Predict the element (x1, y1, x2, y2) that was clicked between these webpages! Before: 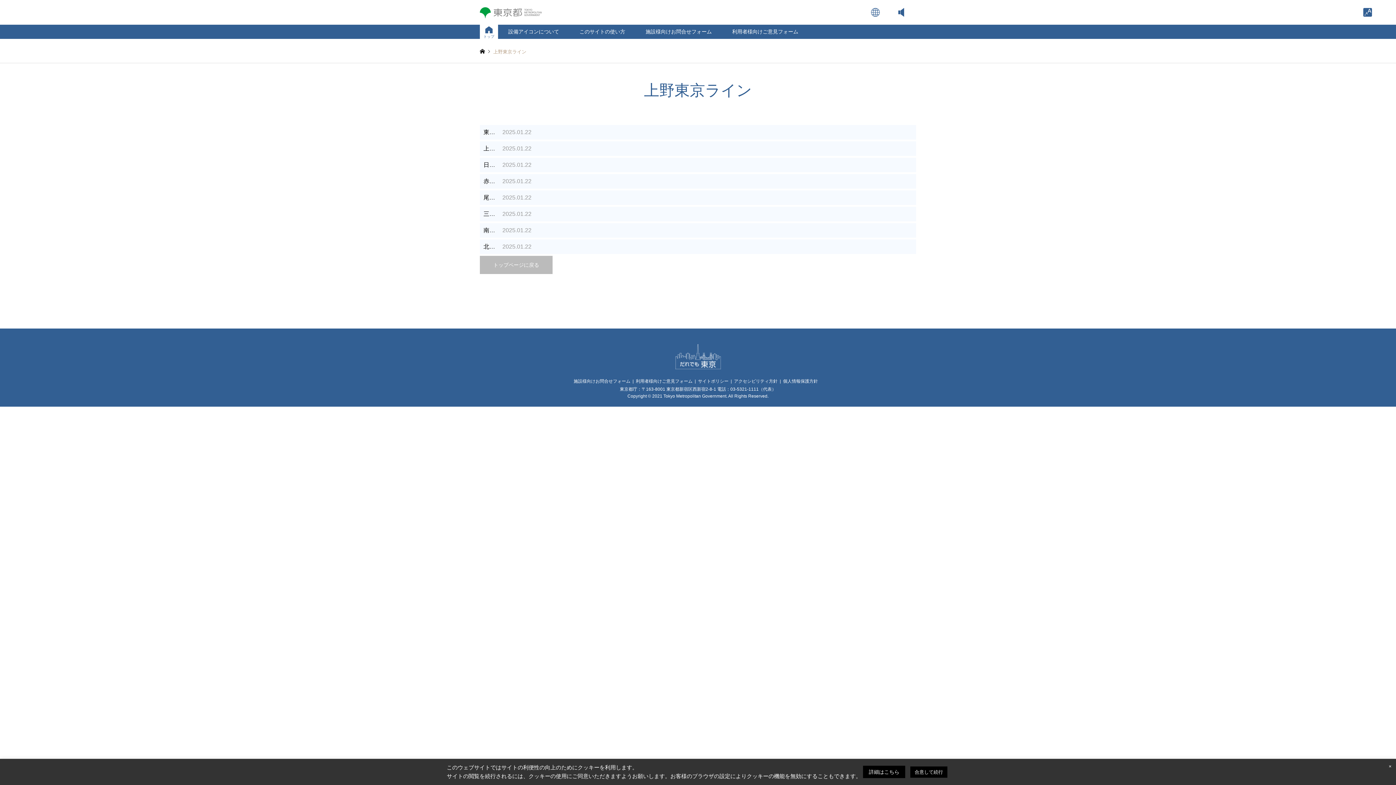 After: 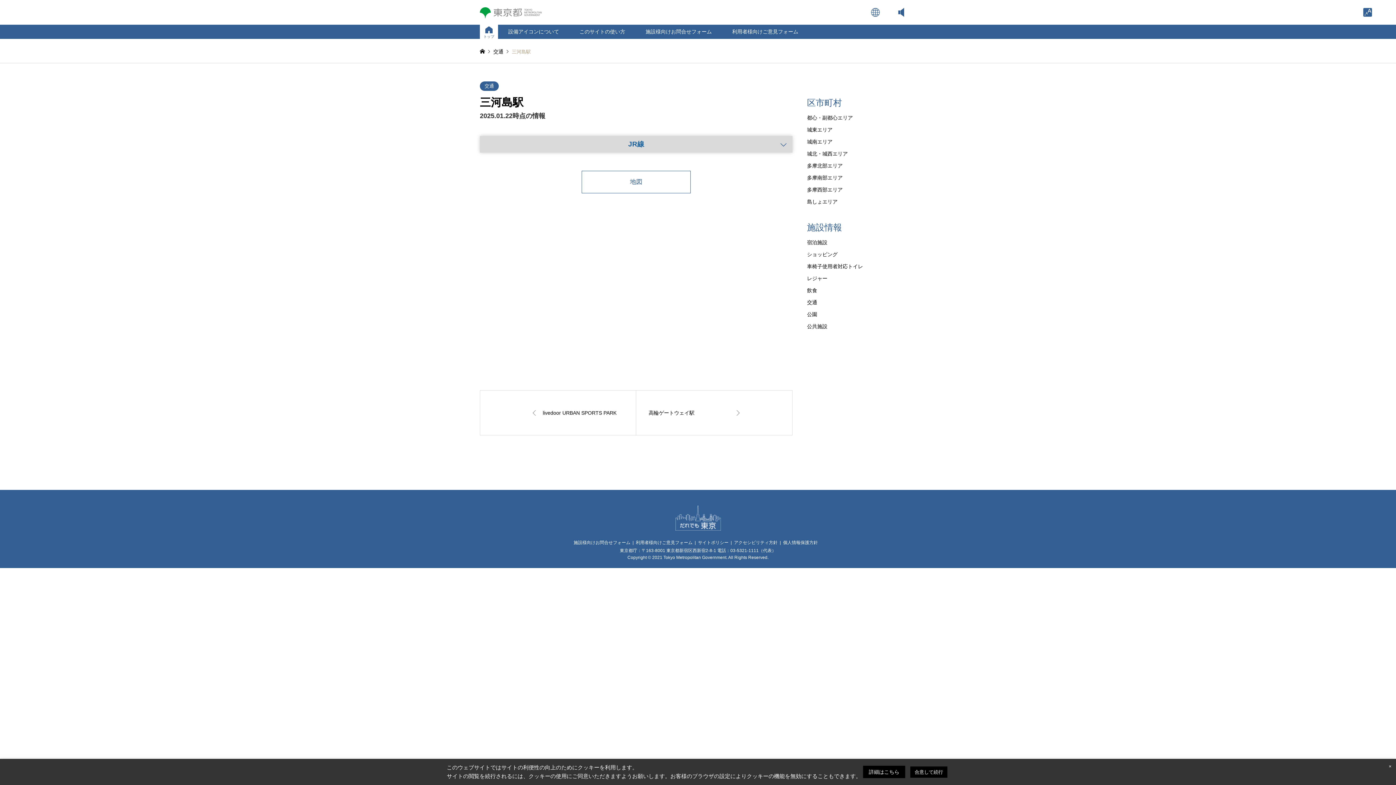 Action: bbox: (480, 206, 916, 221) label: 三…
2025.01.22